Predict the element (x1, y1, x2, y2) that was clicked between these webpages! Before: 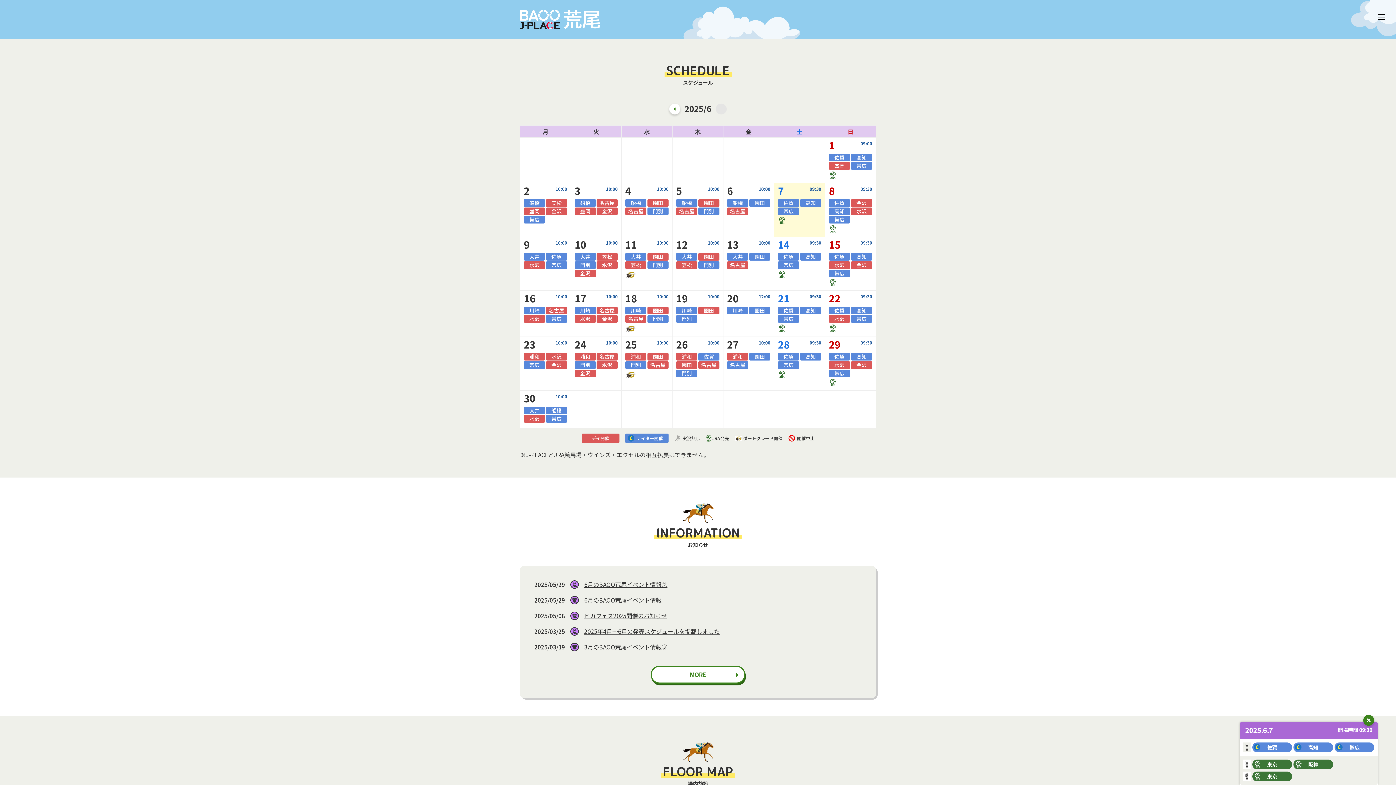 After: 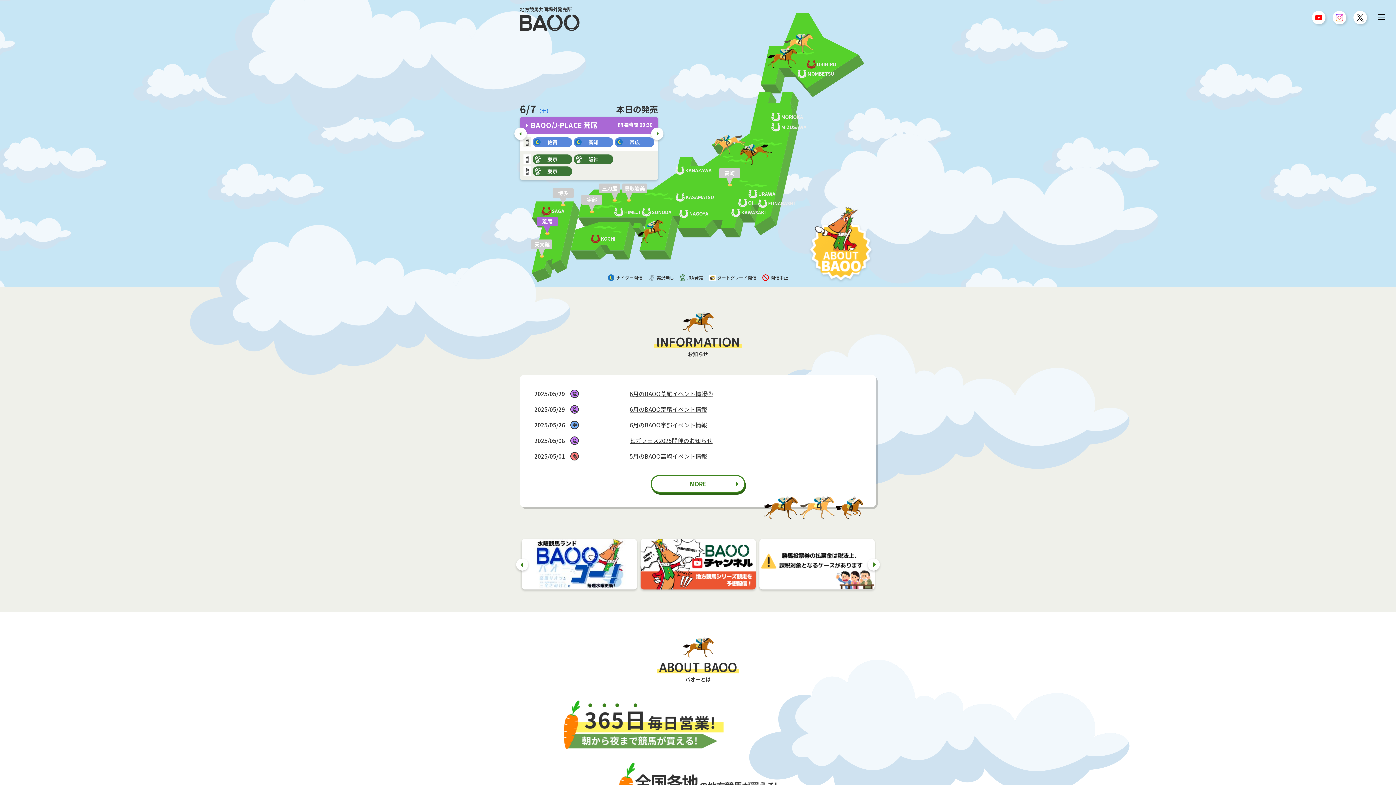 Action: bbox: (520, 7, 563, 31)